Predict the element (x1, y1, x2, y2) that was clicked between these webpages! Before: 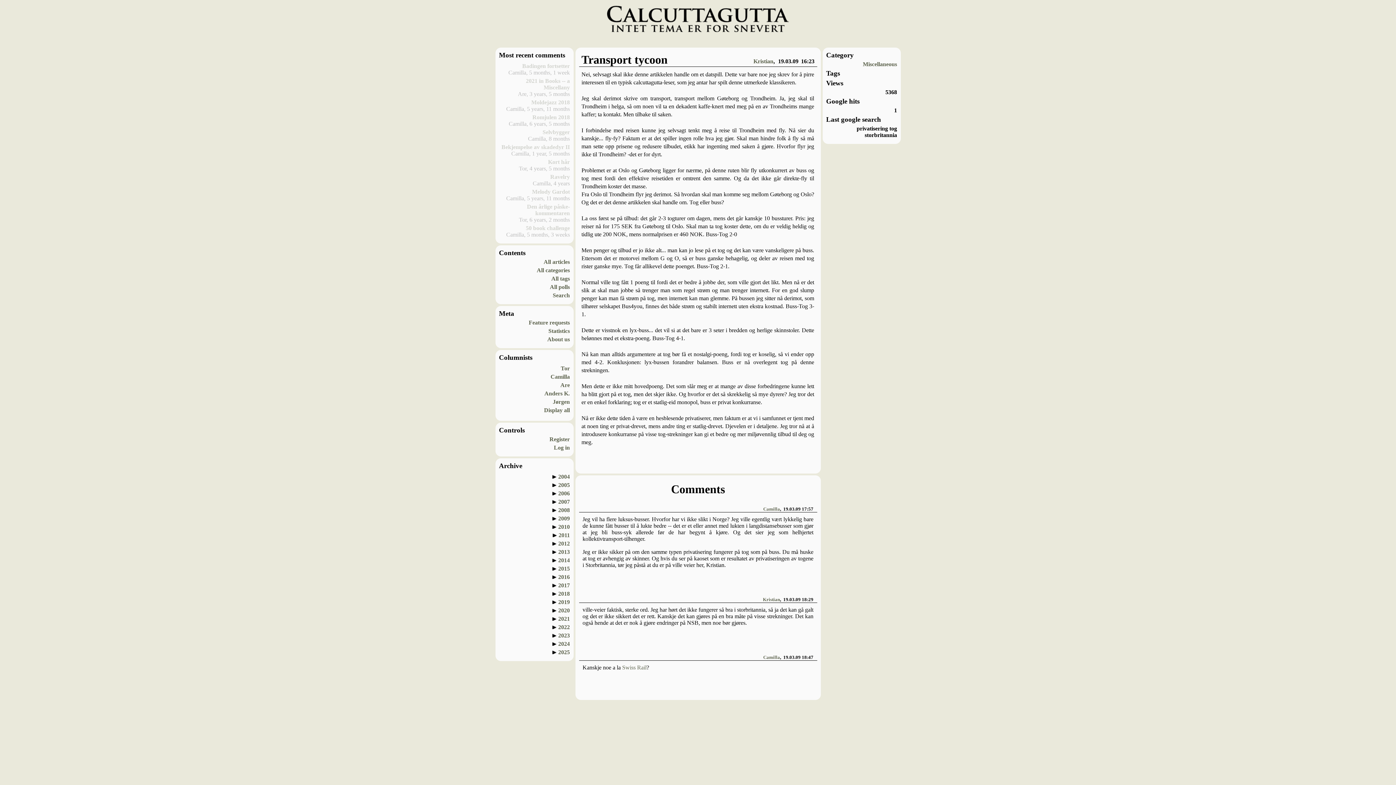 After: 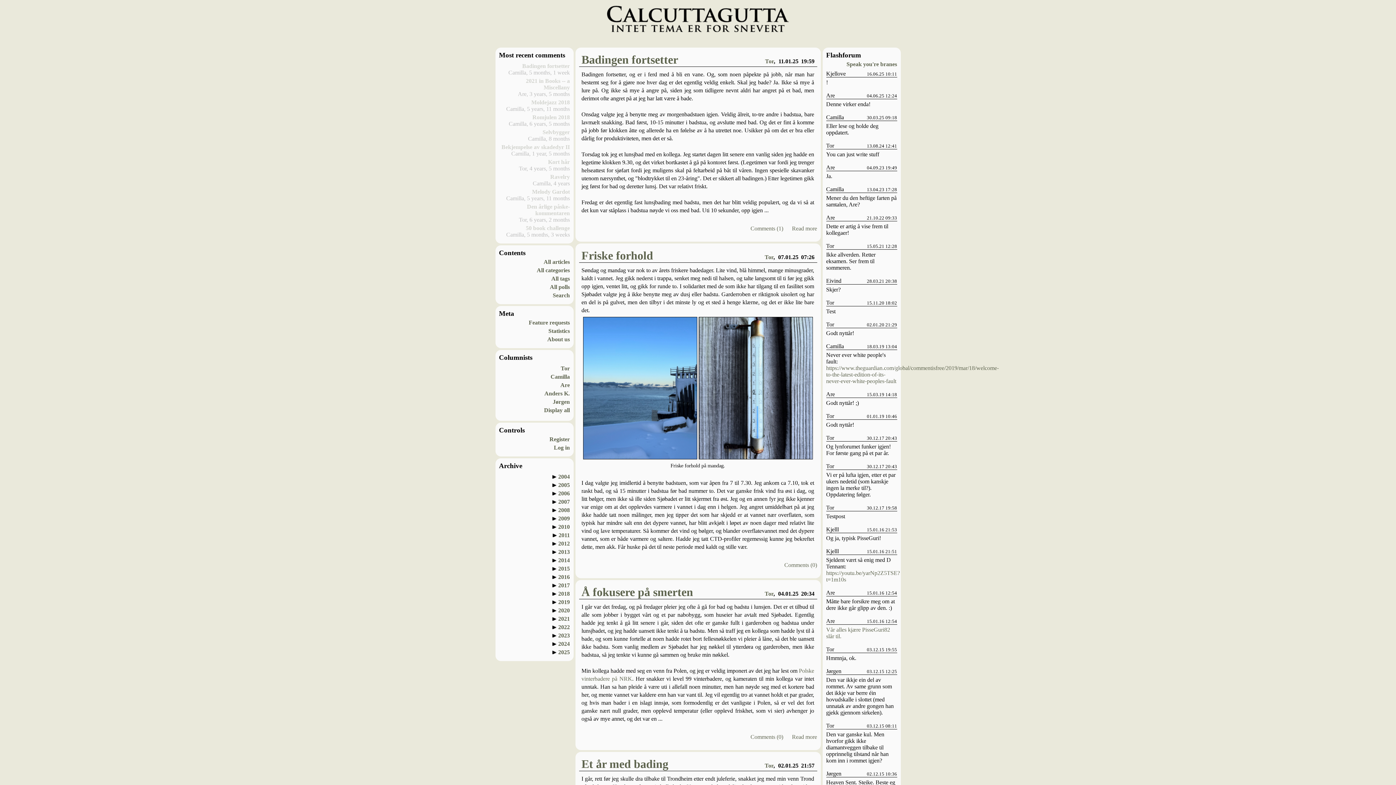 Action: bbox: (558, 498, 570, 504) label: 2007